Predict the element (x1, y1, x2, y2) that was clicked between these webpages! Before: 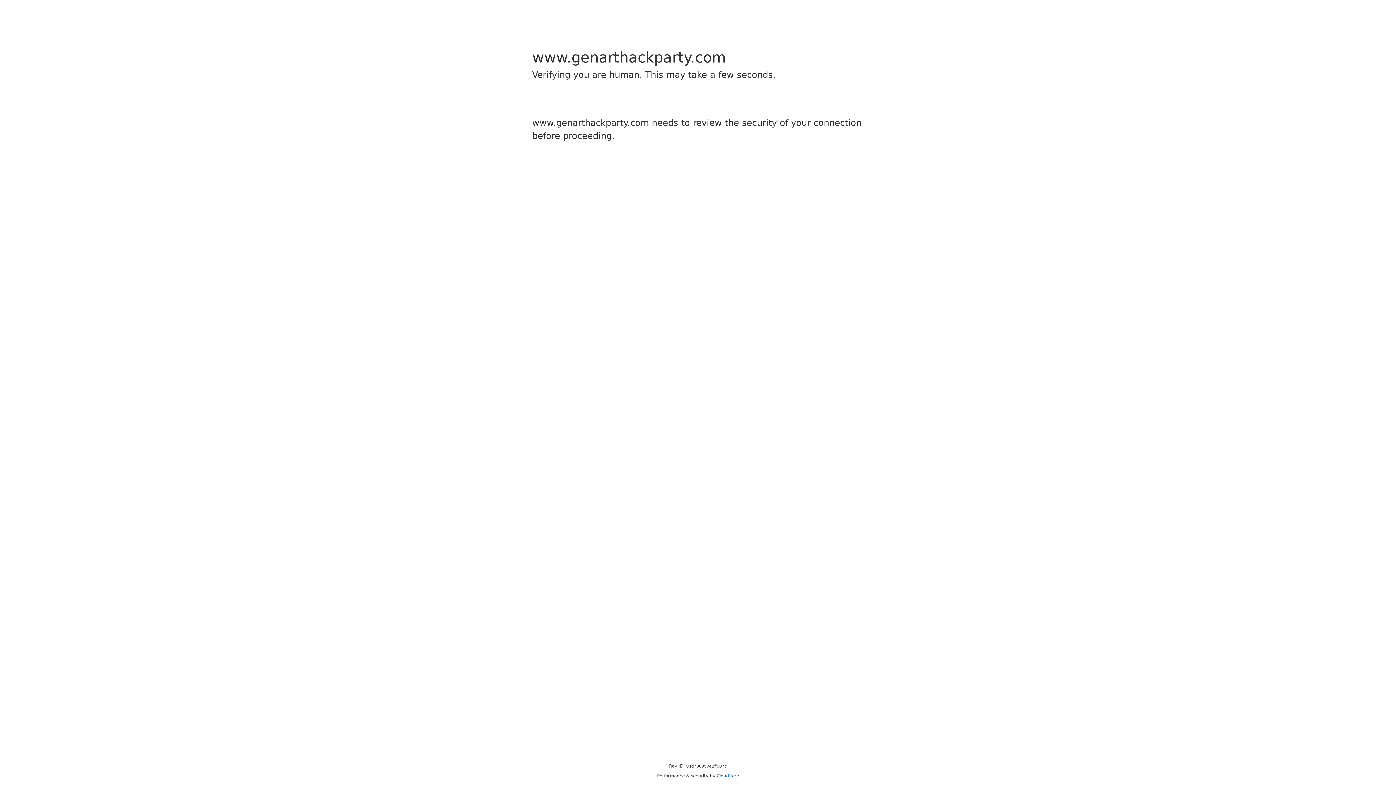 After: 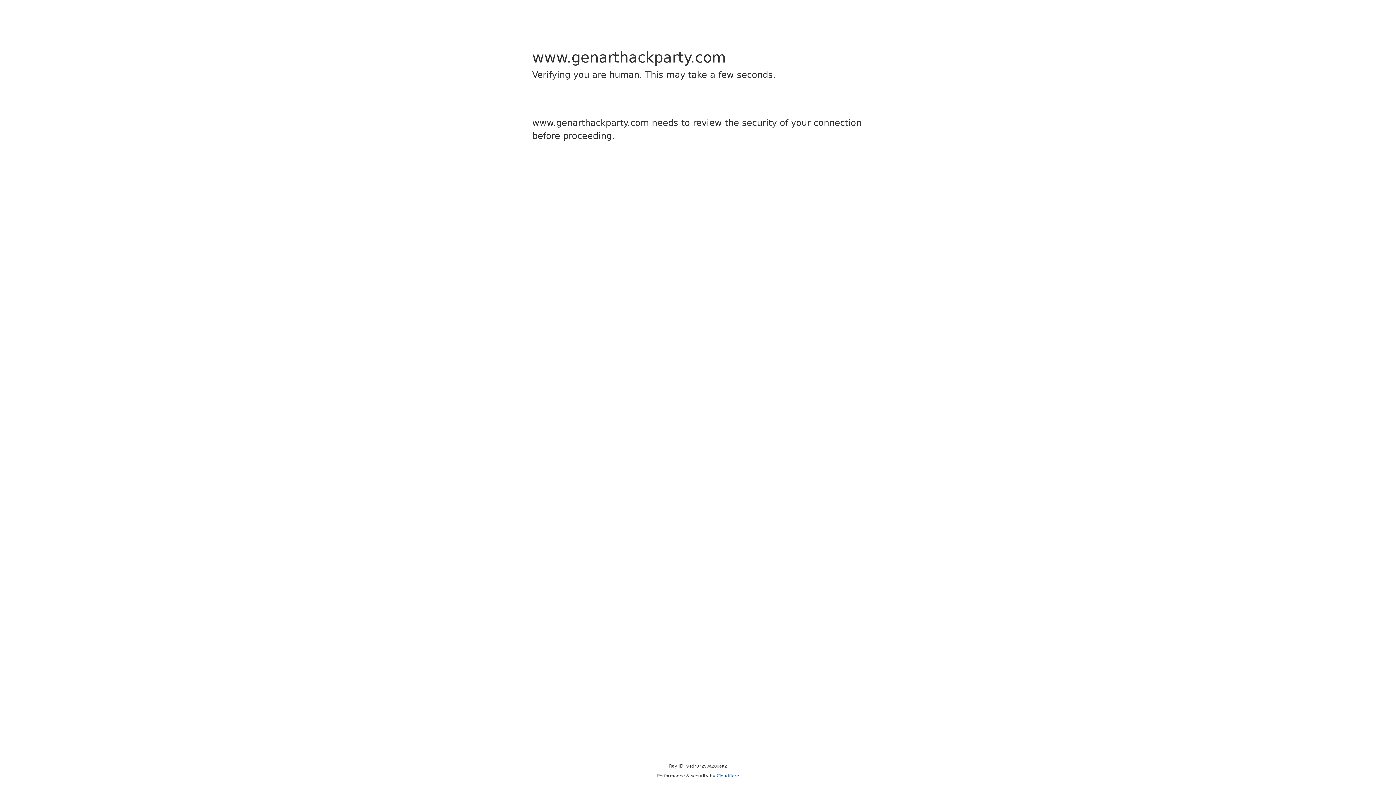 Action: bbox: (716, 773, 739, 778) label: Cloudflare